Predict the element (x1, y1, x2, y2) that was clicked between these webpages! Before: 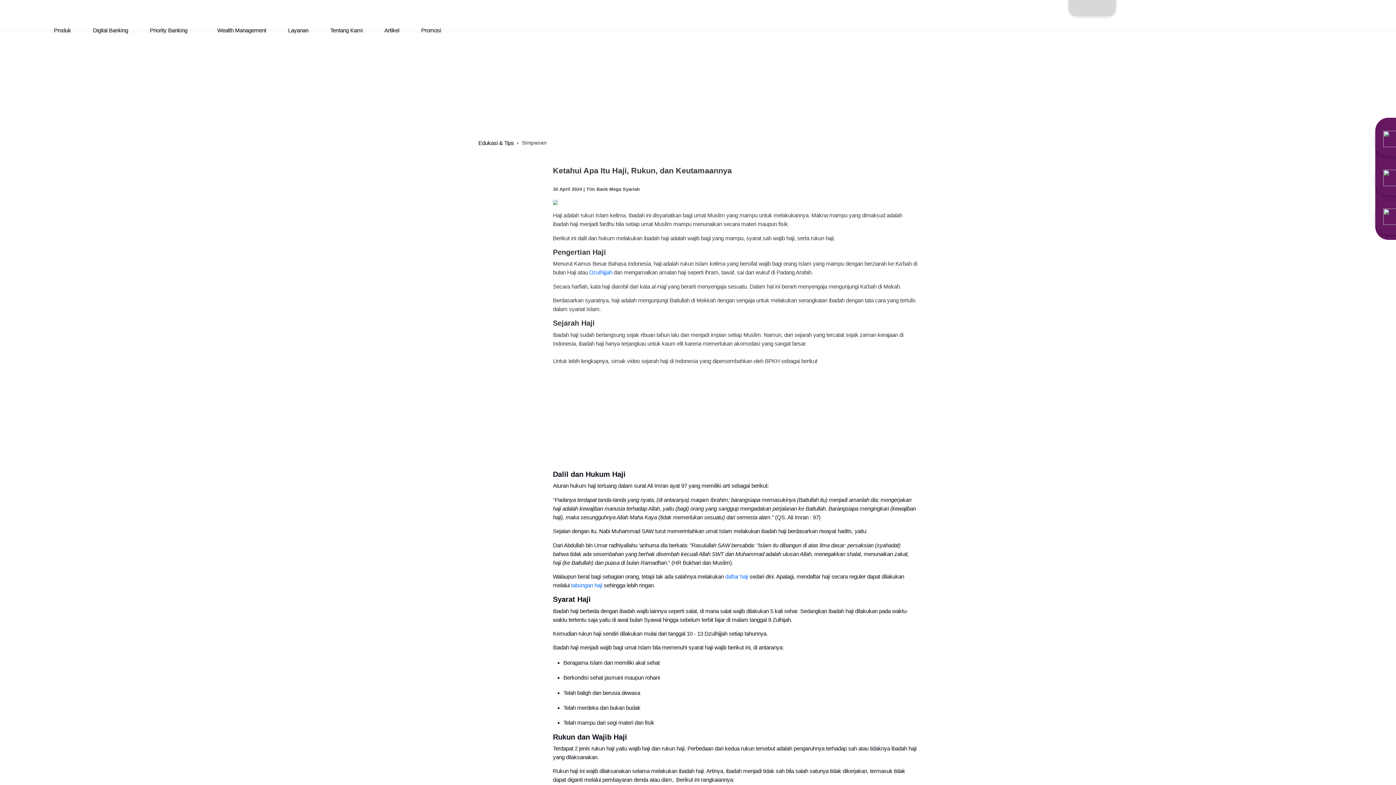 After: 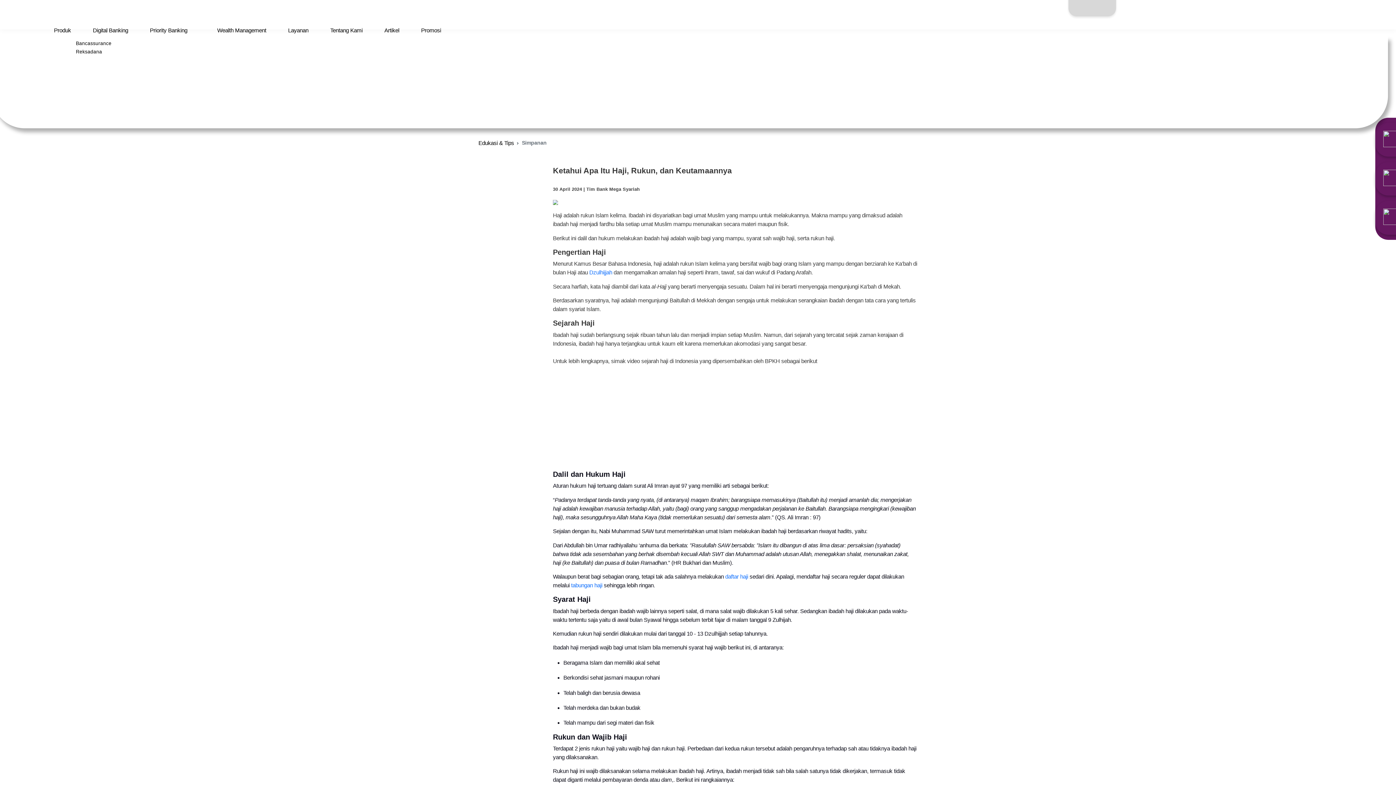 Action: label: Wealth Management bbox: (238, 26, 298, 40)